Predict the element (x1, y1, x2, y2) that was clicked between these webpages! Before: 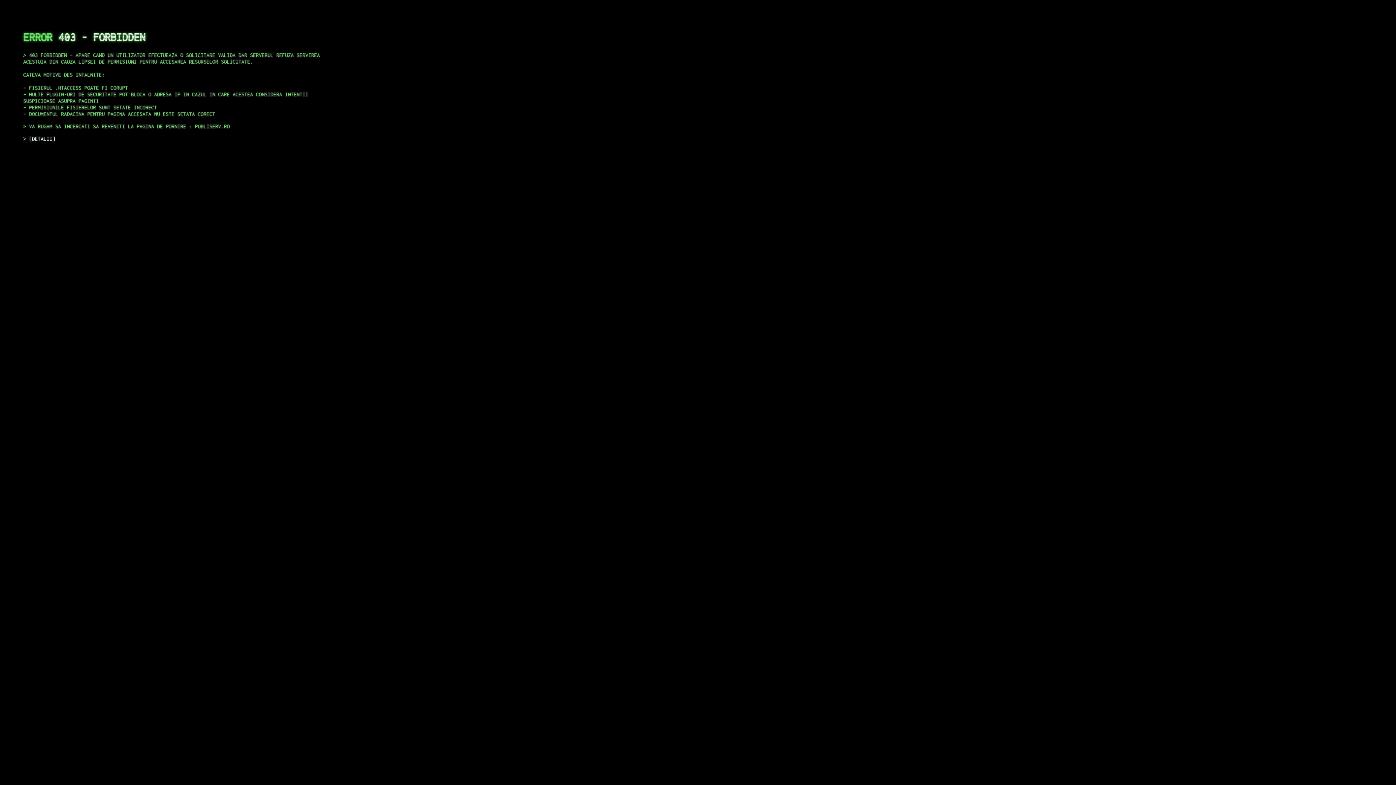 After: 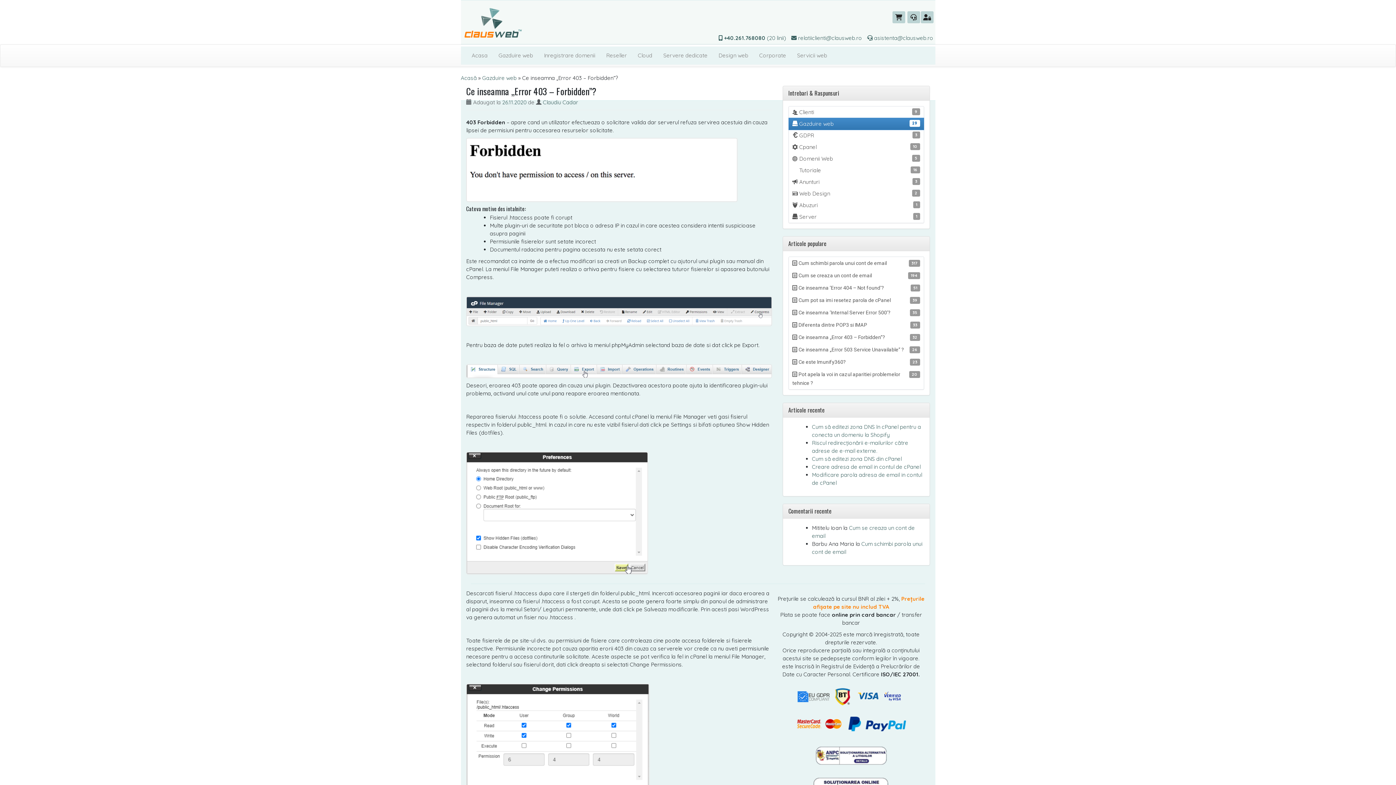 Action: bbox: (29, 135, 55, 141) label: DETALII